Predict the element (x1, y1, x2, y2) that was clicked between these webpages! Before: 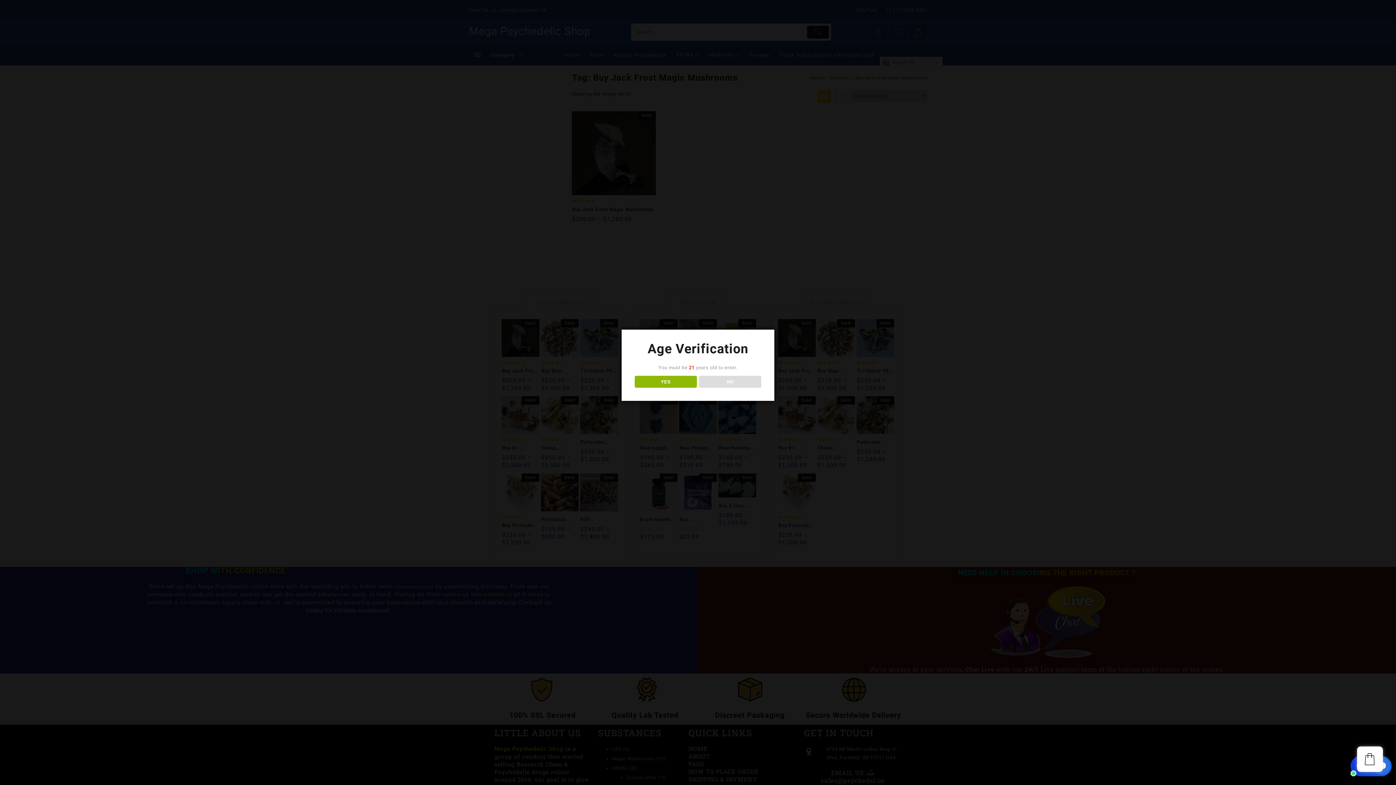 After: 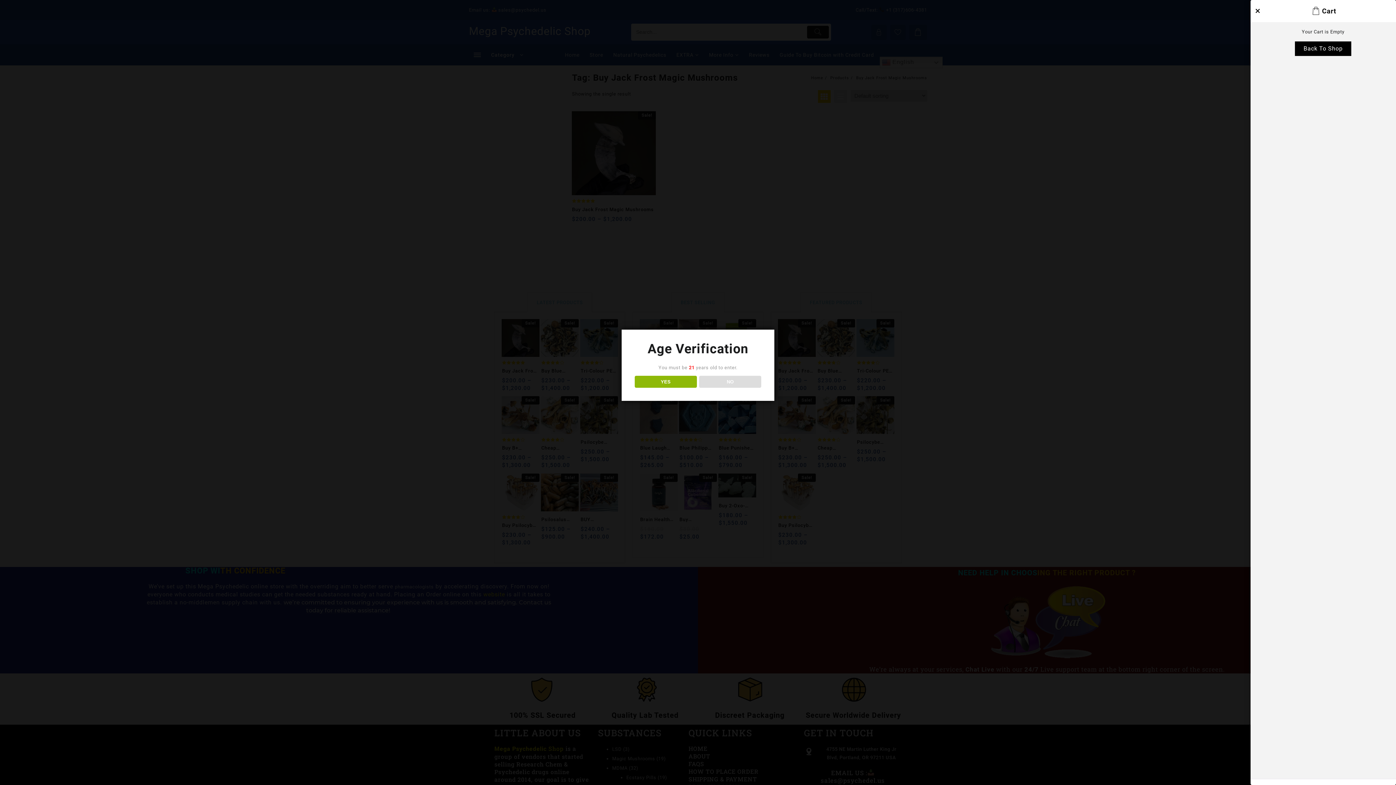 Action: bbox: (1357, 746, 1383, 772)